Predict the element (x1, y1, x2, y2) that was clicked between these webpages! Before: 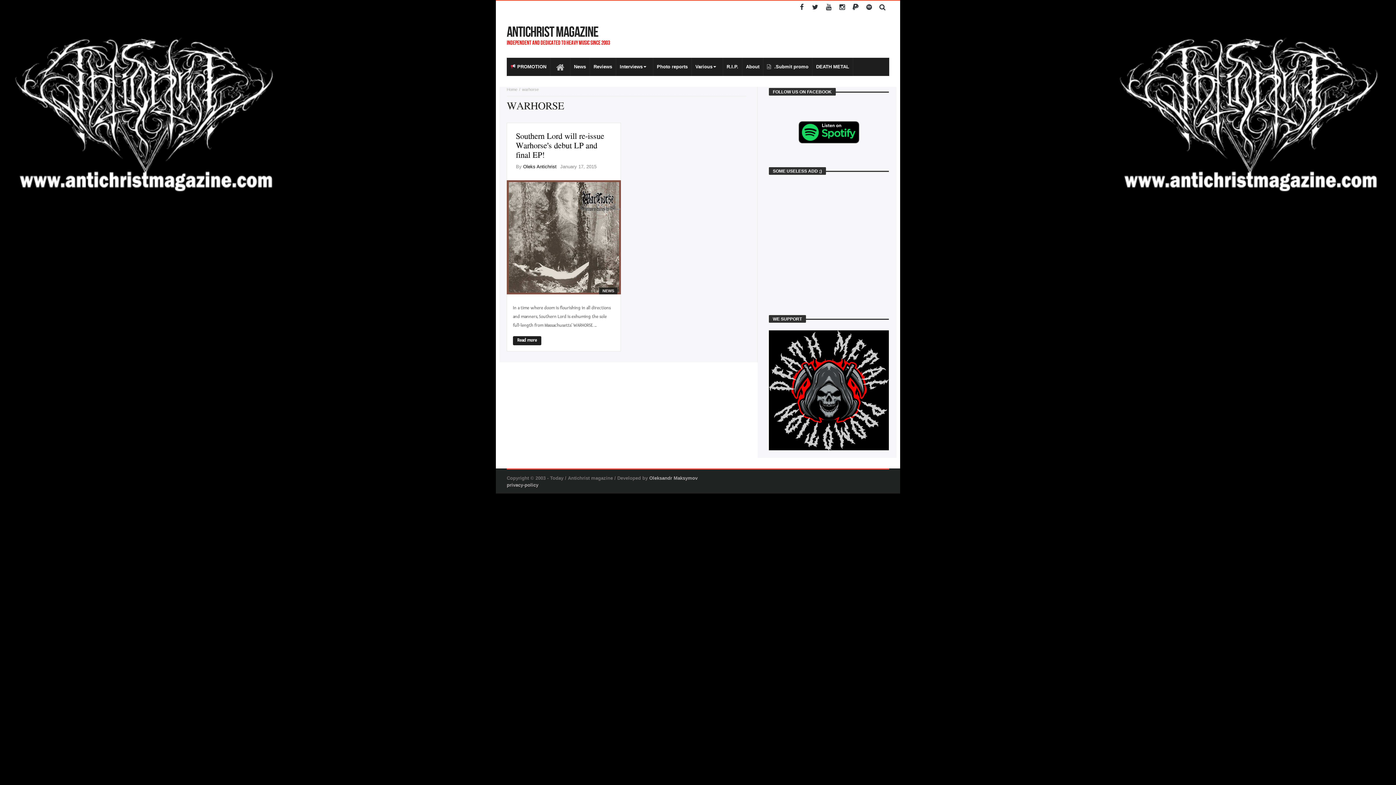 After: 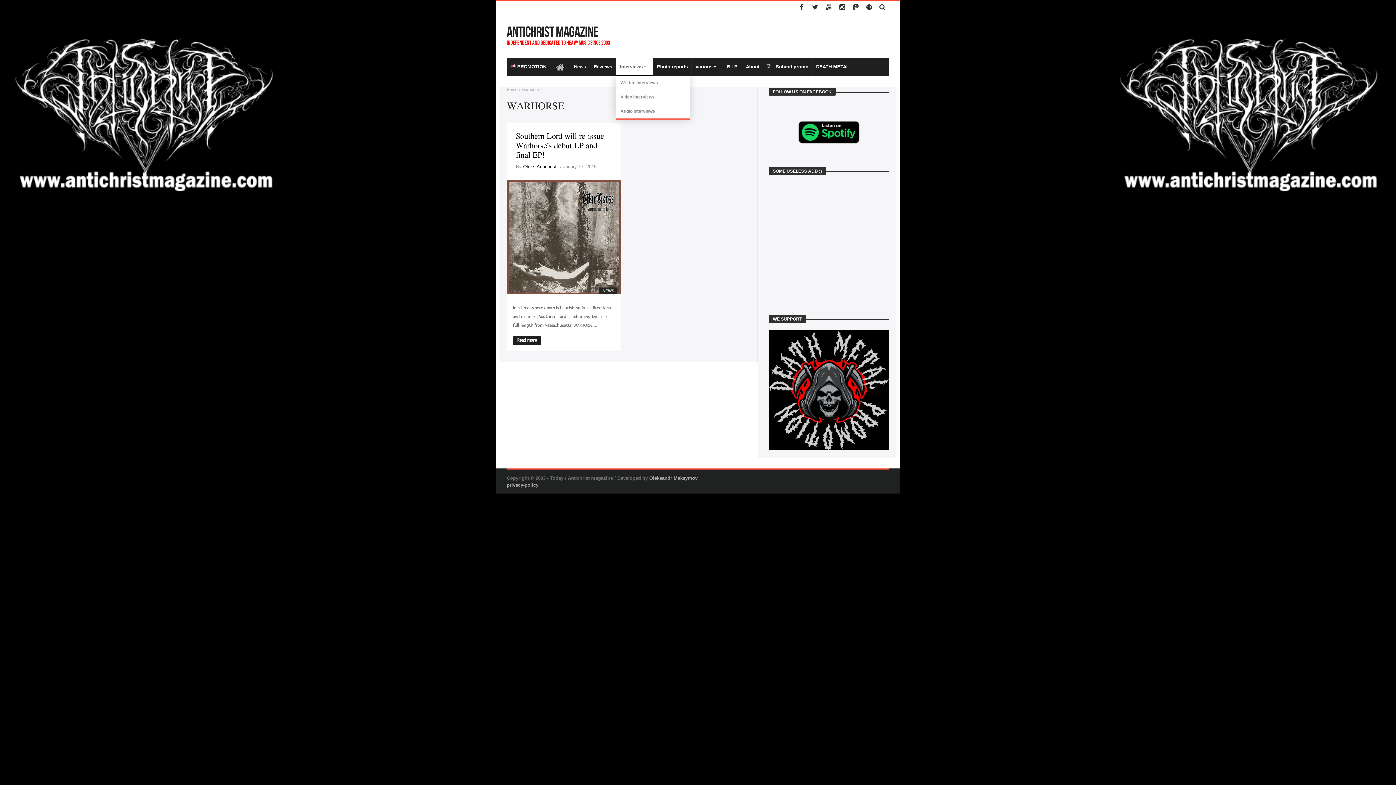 Action: label: Interviews bbox: (616, 57, 653, 76)